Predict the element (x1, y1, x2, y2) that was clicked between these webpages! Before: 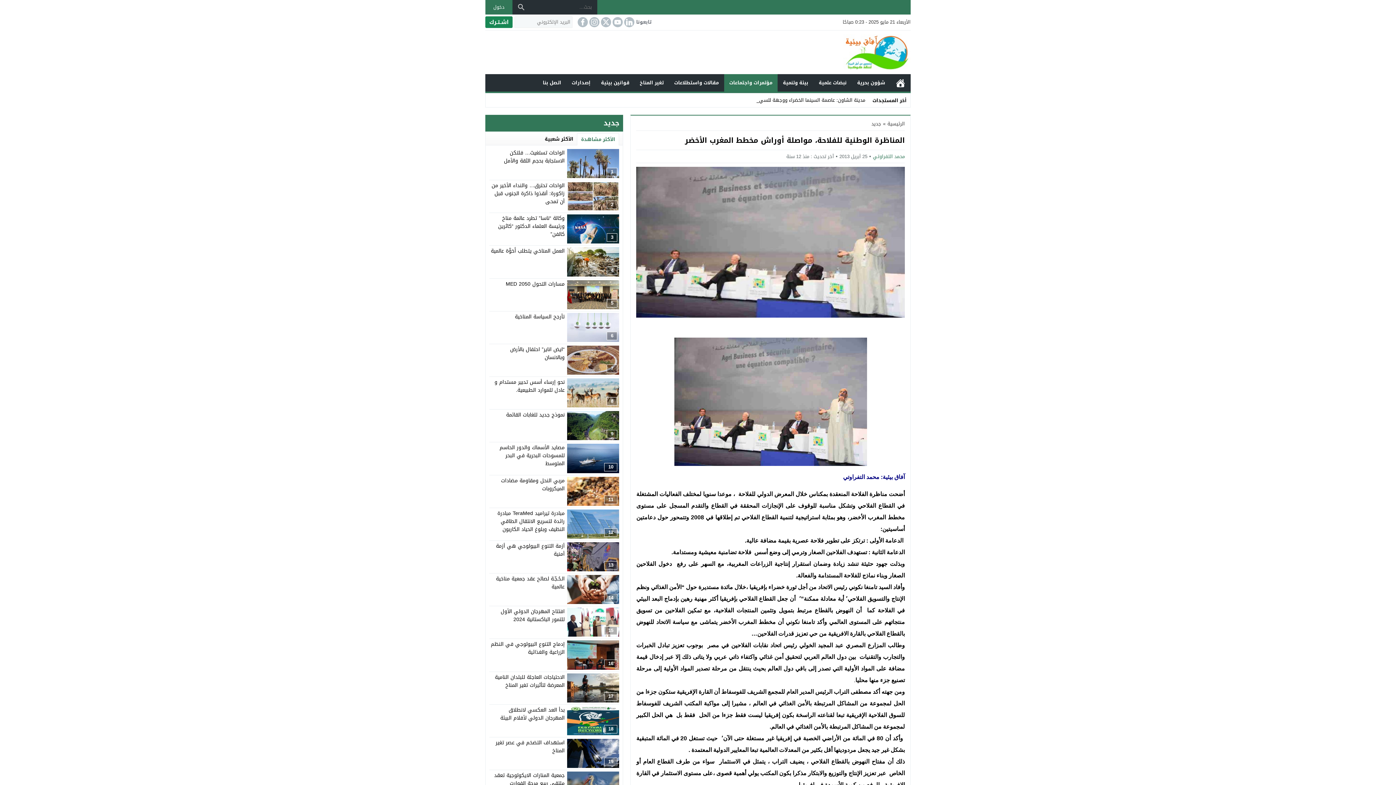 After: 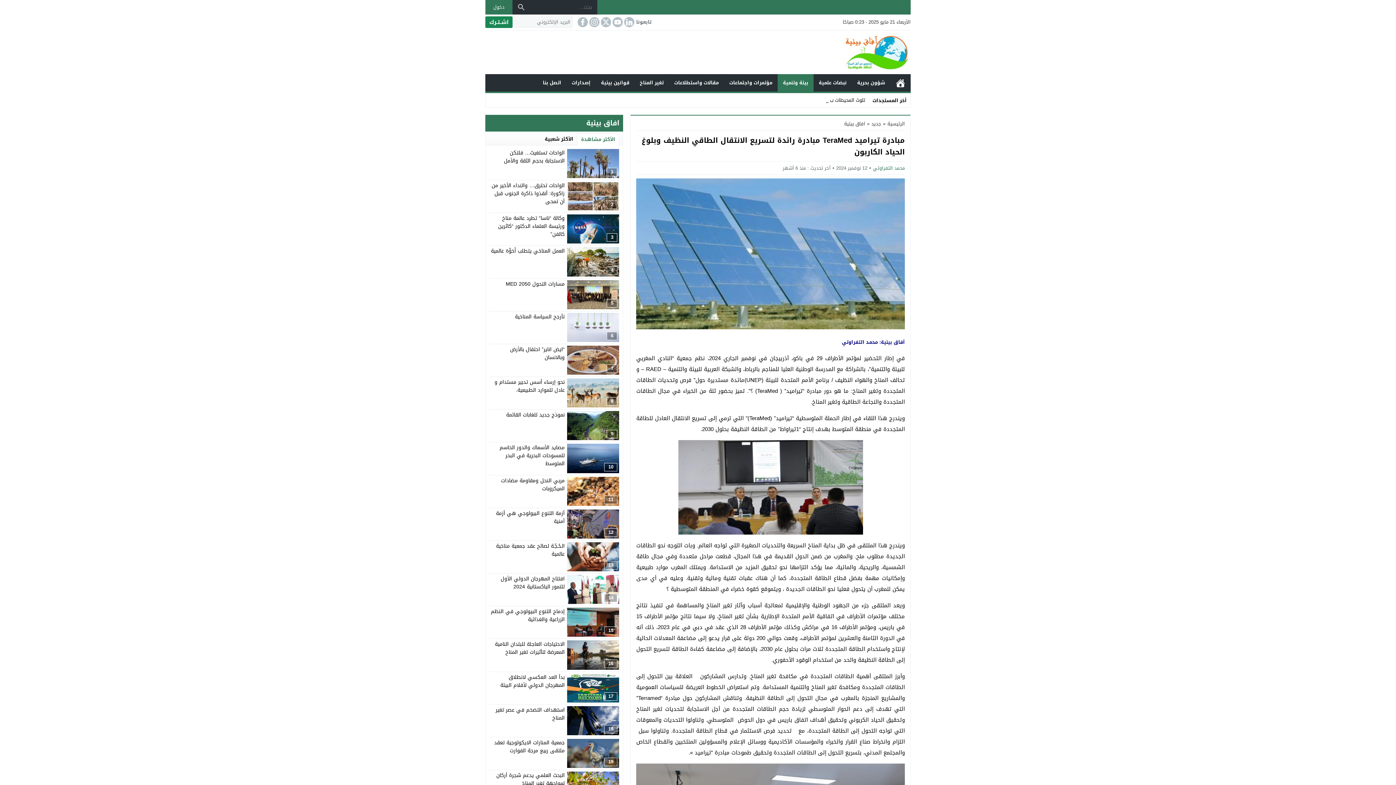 Action: label: مبادرة تيراميد TeraMed مبادرة رائدة لتسريع الانتقال الطاقي النظيف وبلوغ الحياد الكاربون bbox: (497, 508, 564, 534)